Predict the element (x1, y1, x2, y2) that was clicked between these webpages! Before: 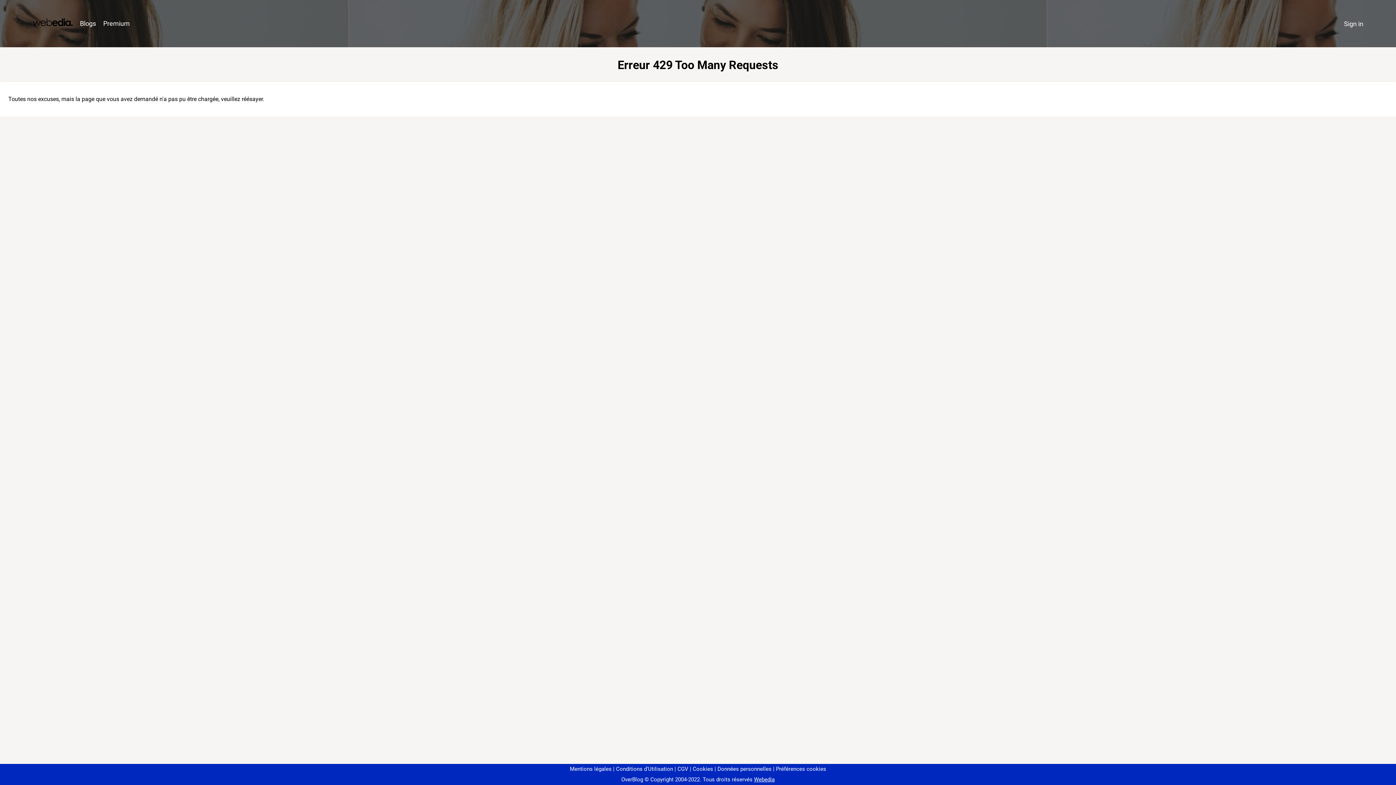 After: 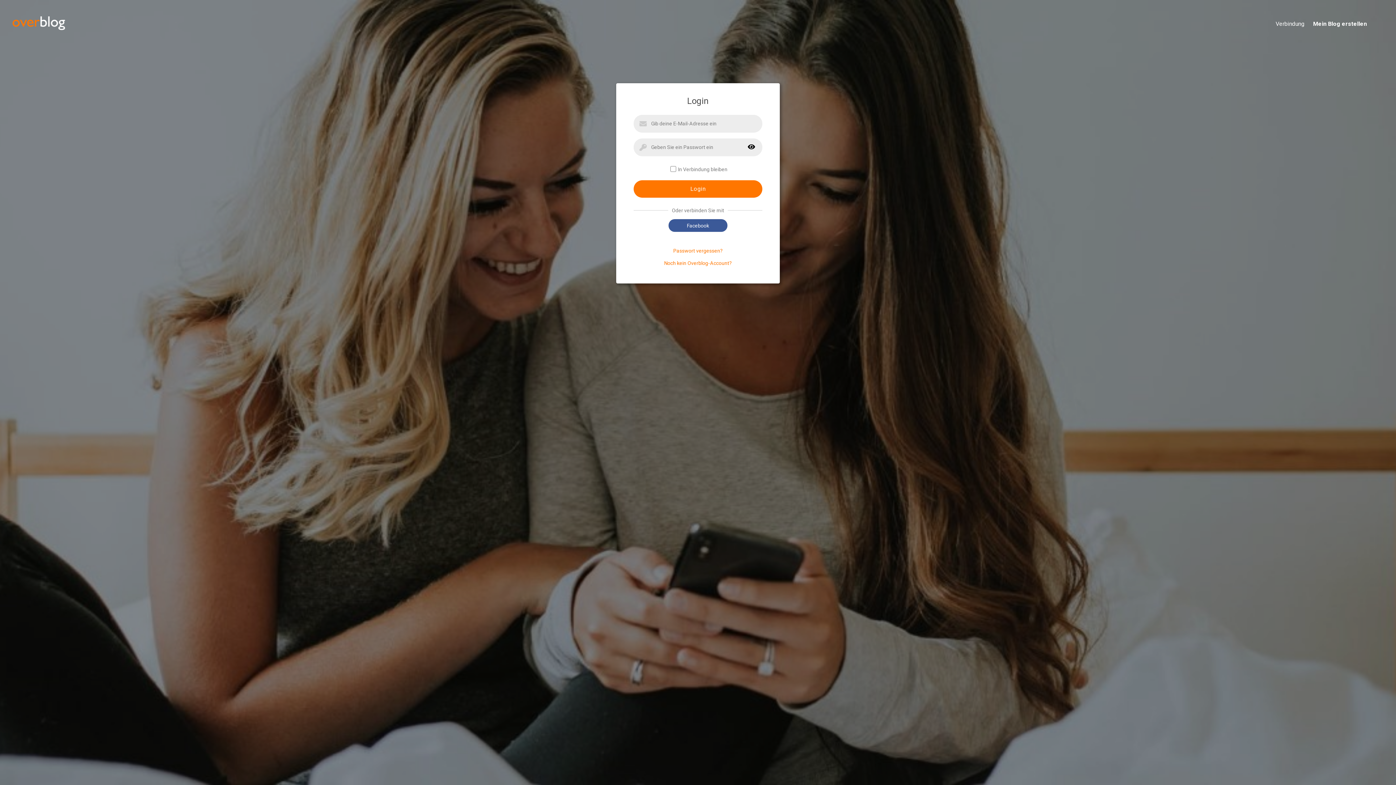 Action: label: Sign in bbox: (1340, 16, 1367, 31)